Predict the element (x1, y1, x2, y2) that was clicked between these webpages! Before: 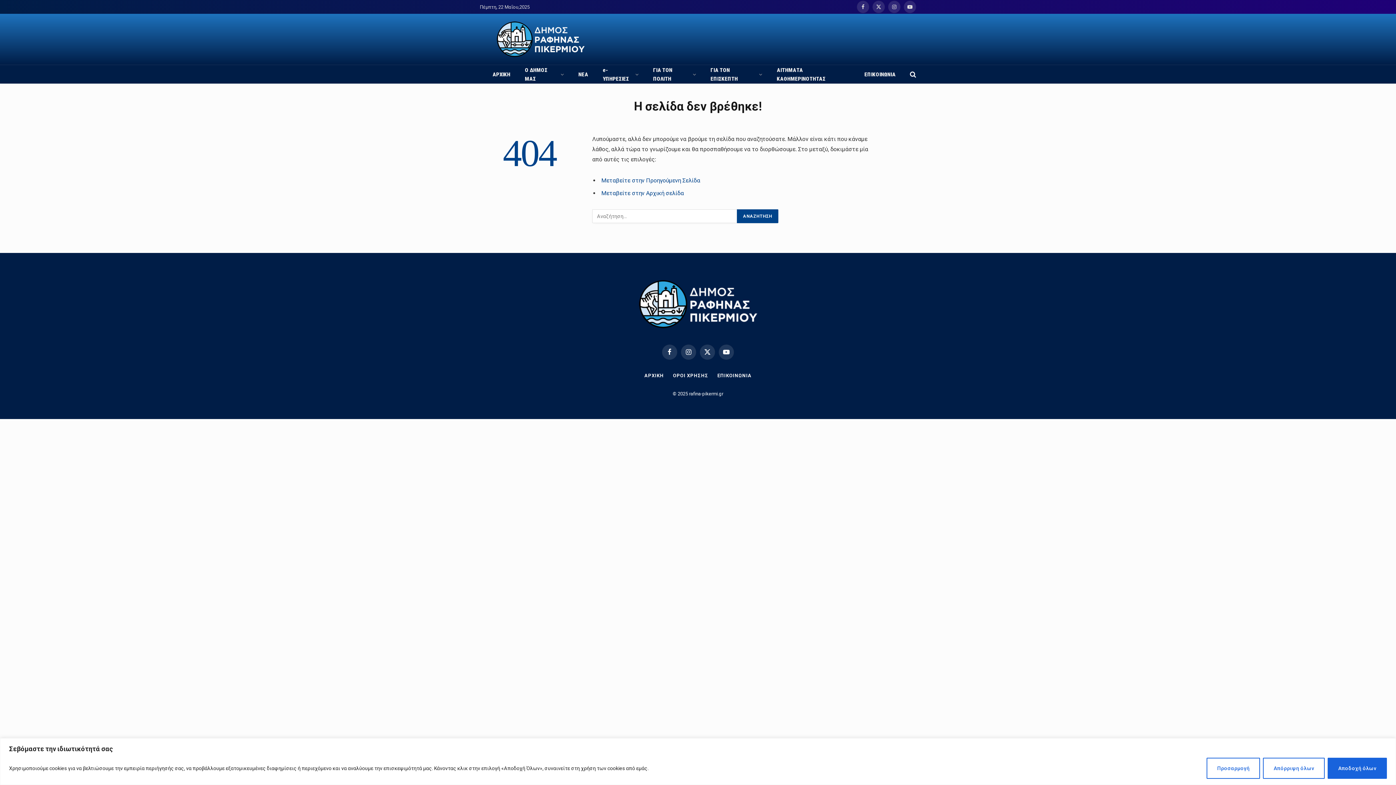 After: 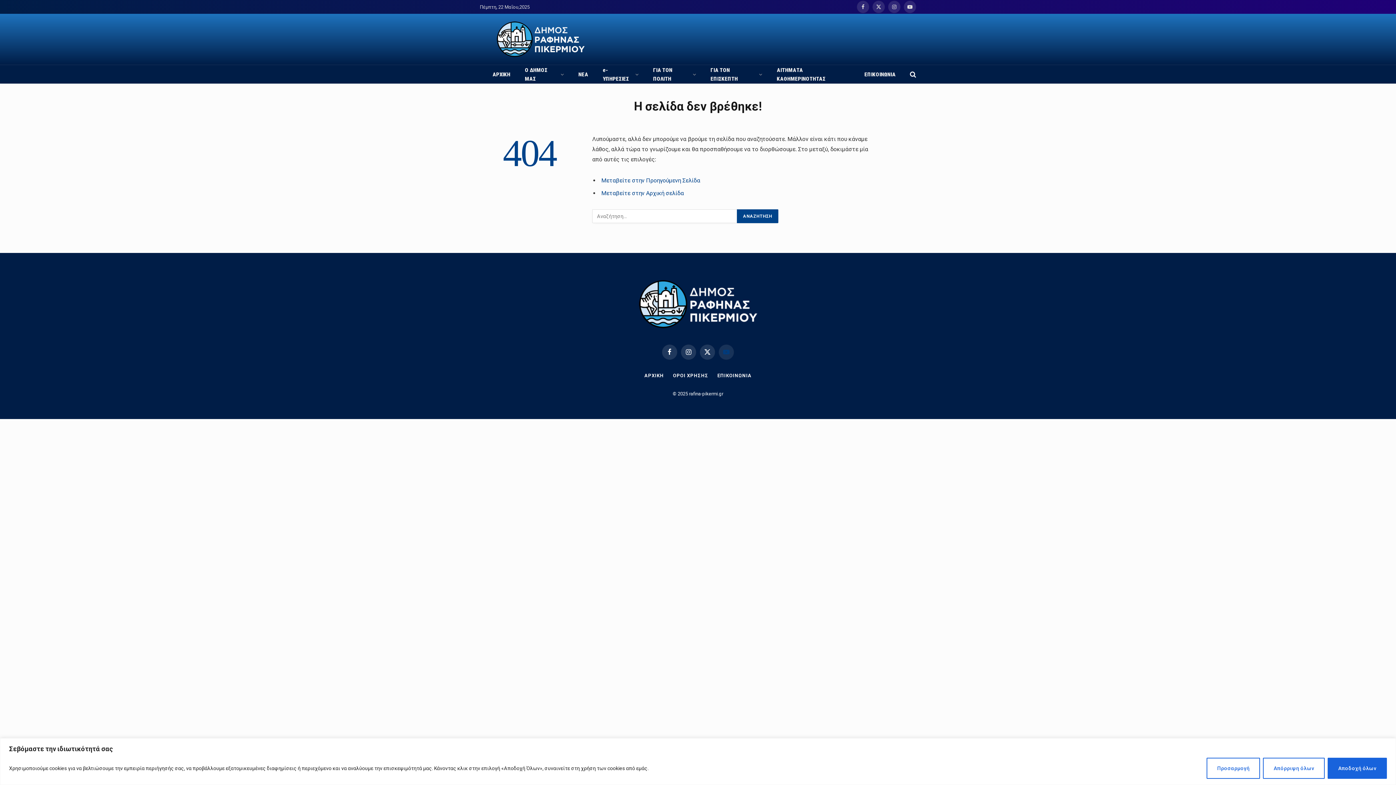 Action: label: YouTube bbox: (718, 344, 734, 359)